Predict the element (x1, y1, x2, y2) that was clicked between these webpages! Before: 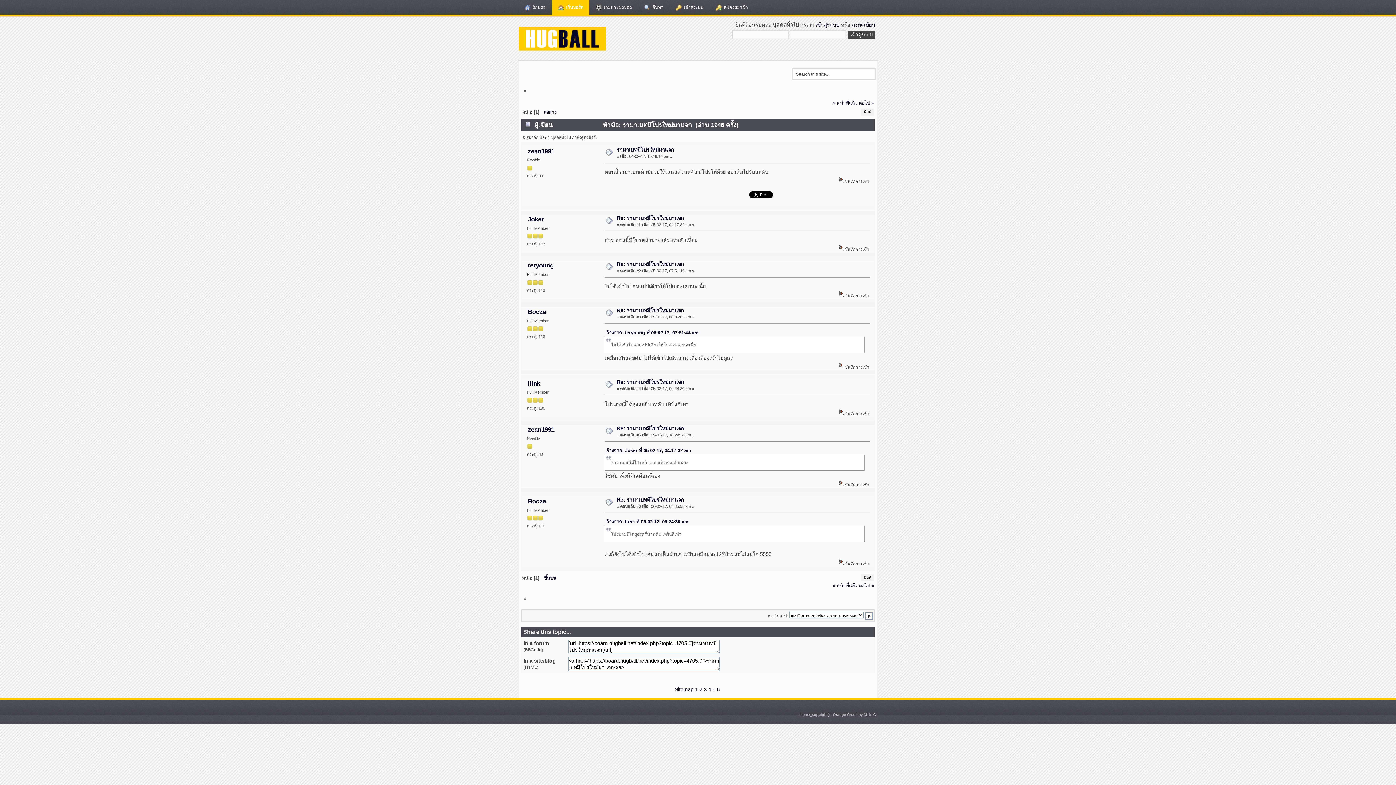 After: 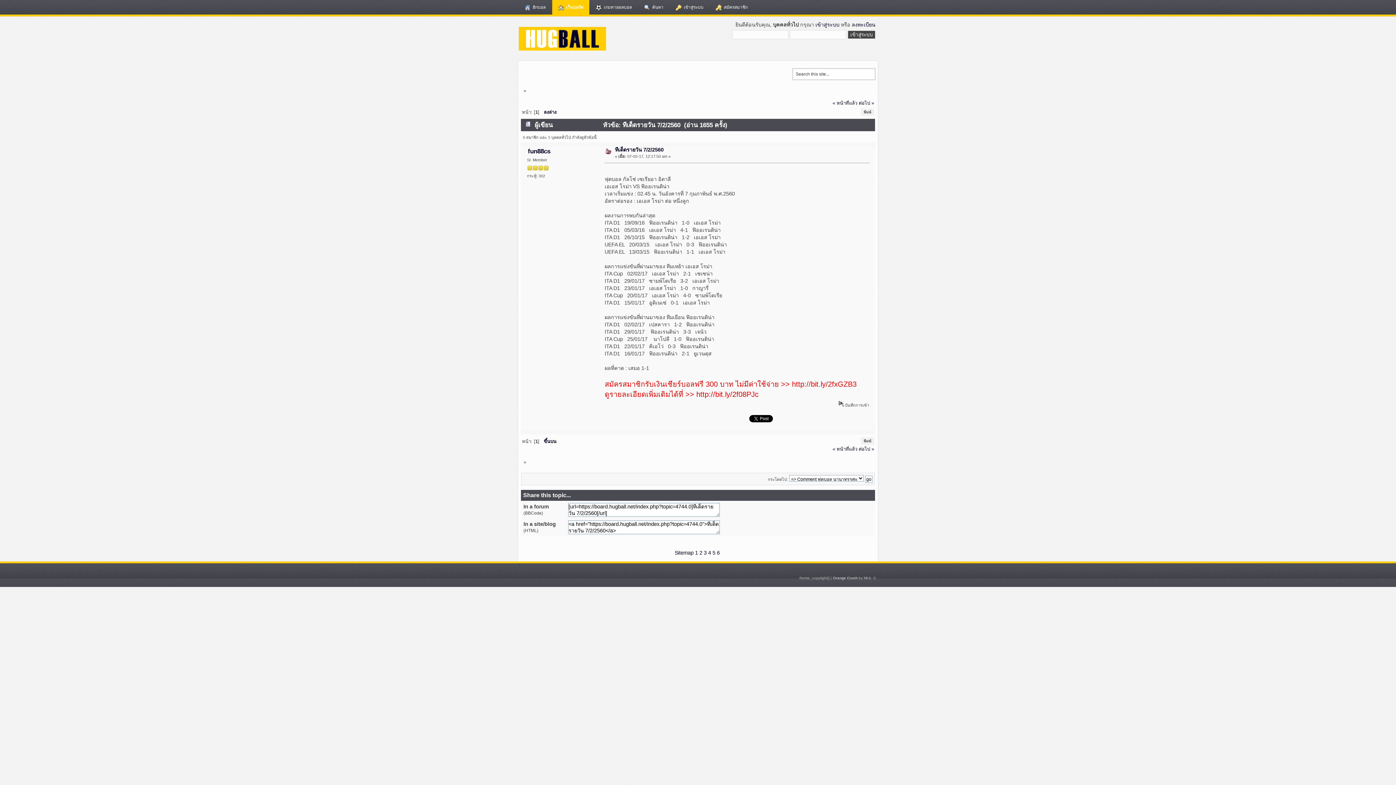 Action: label: « หน้าที่แล้ว bbox: (832, 100, 857, 105)